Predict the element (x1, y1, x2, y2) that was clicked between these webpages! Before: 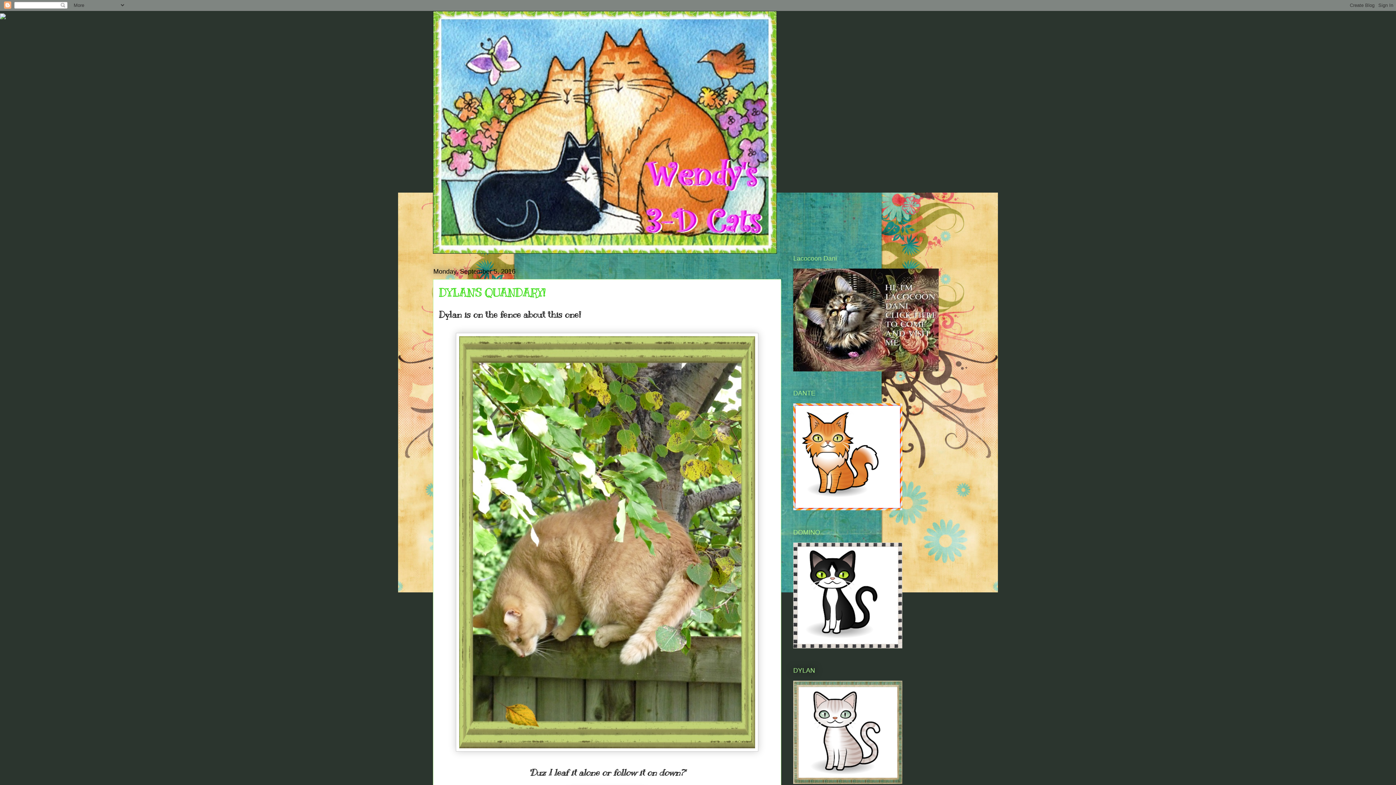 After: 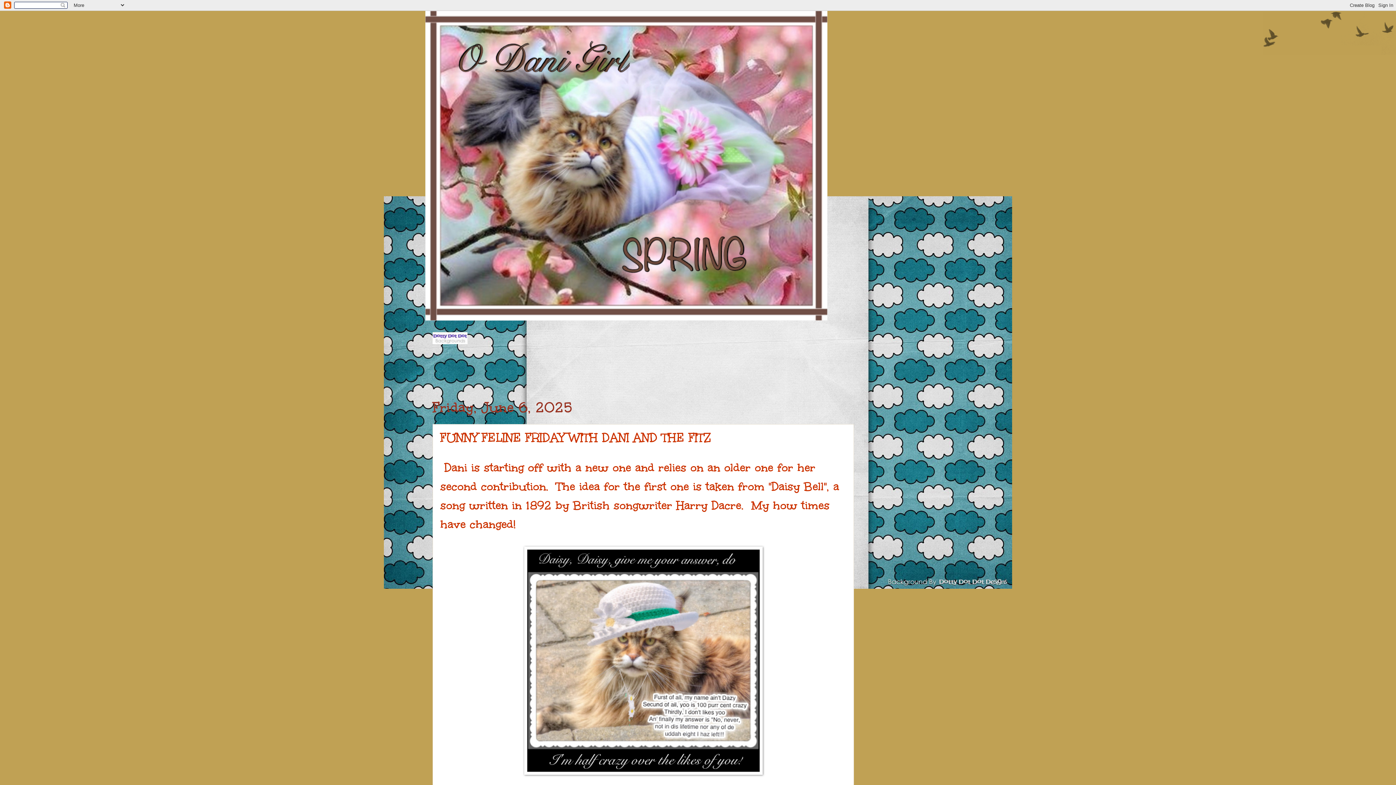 Action: bbox: (793, 367, 938, 372)